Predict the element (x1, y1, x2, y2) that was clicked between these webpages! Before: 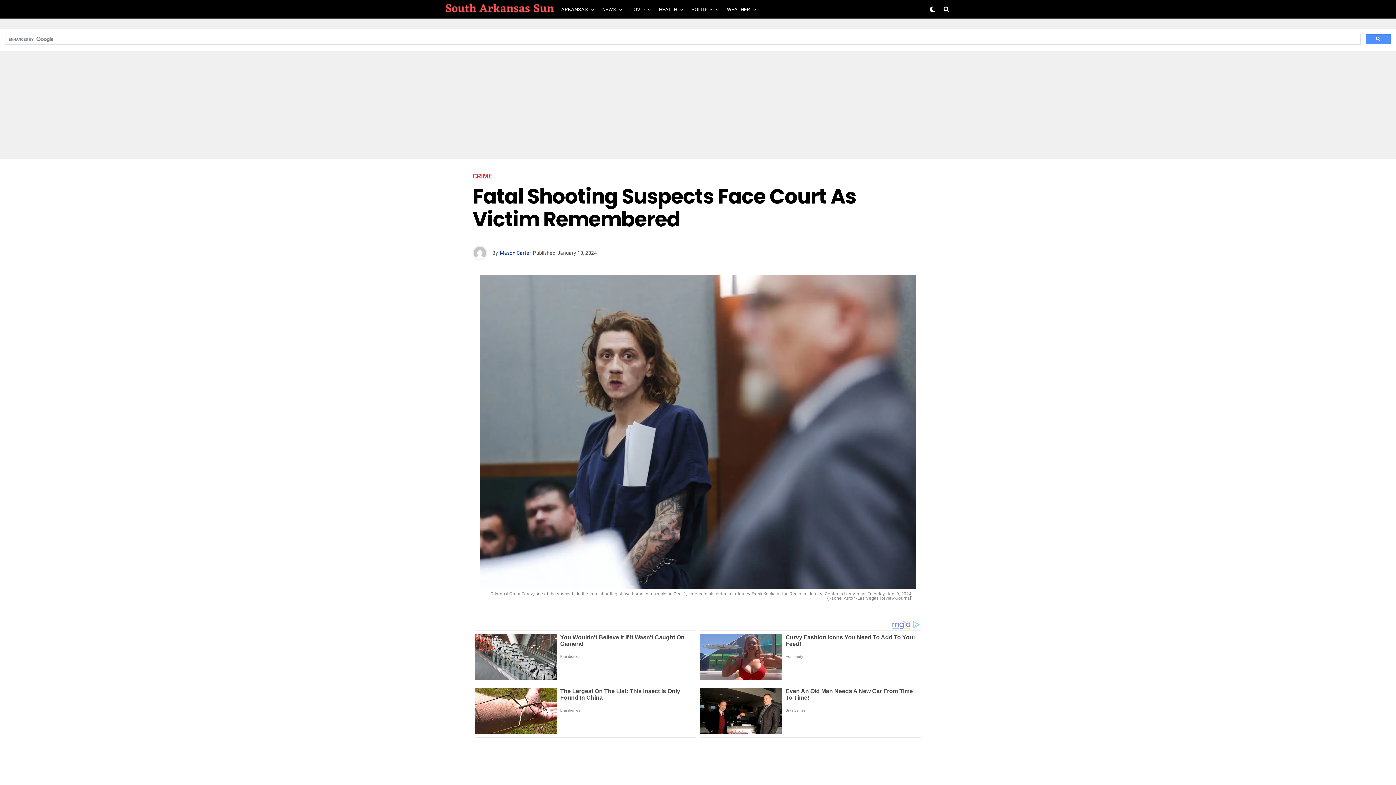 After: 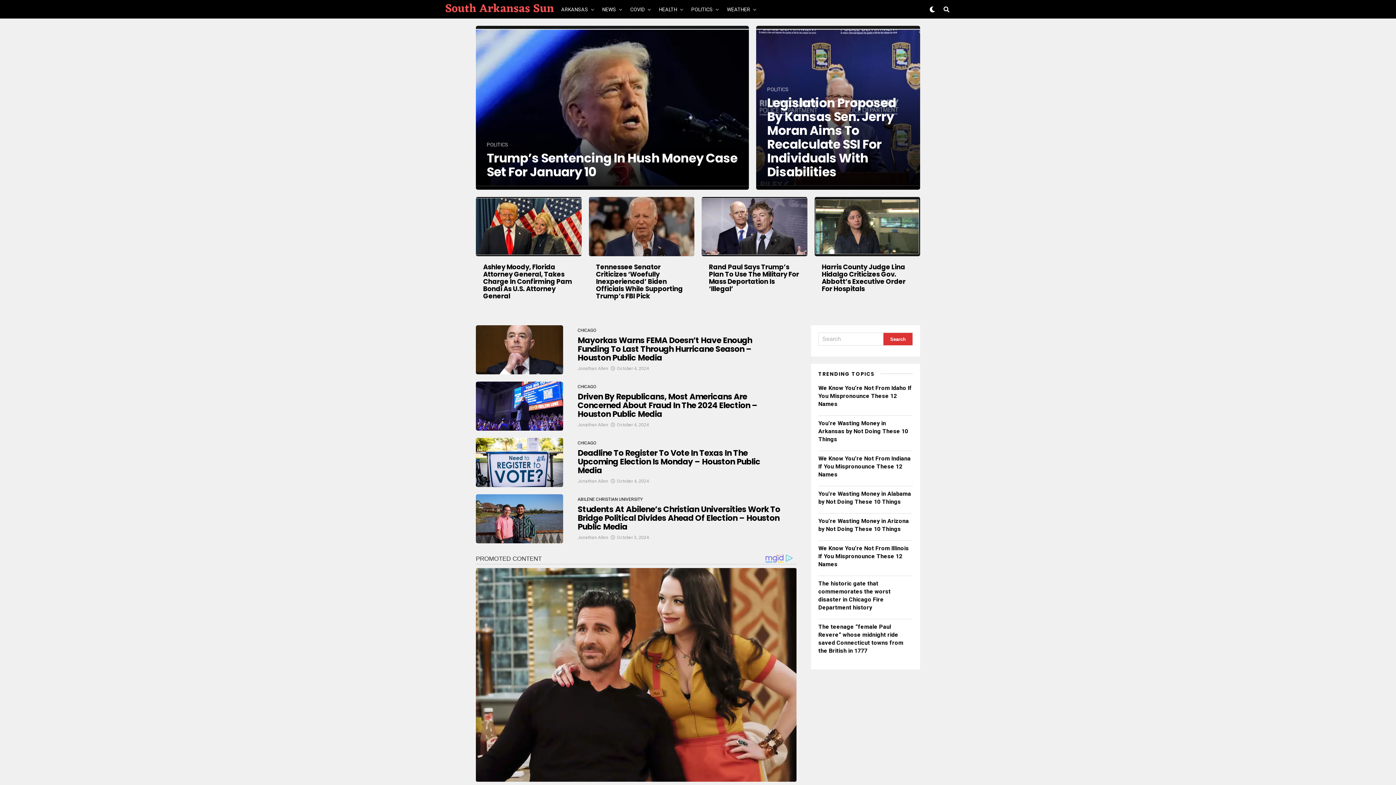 Action: bbox: (687, 0, 716, 18) label: POLITICS